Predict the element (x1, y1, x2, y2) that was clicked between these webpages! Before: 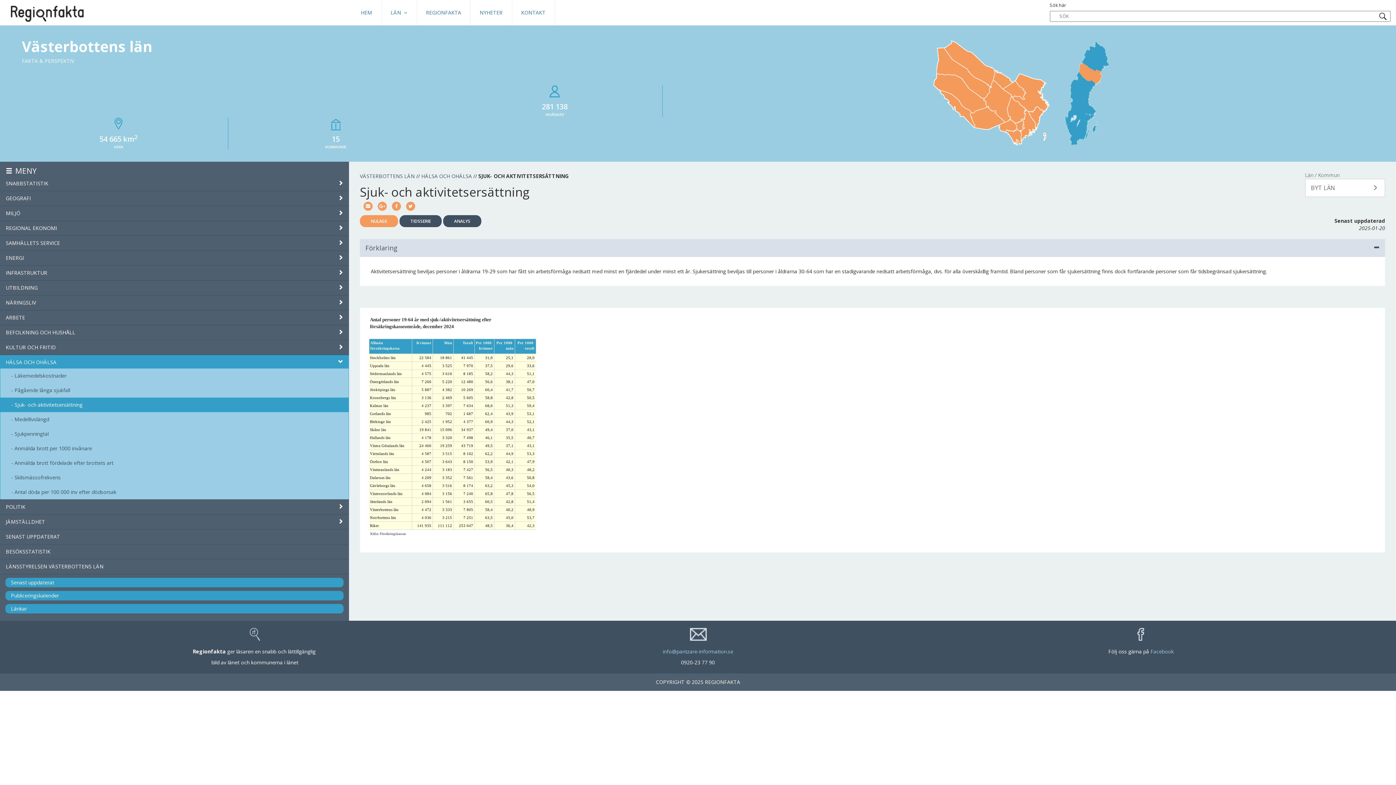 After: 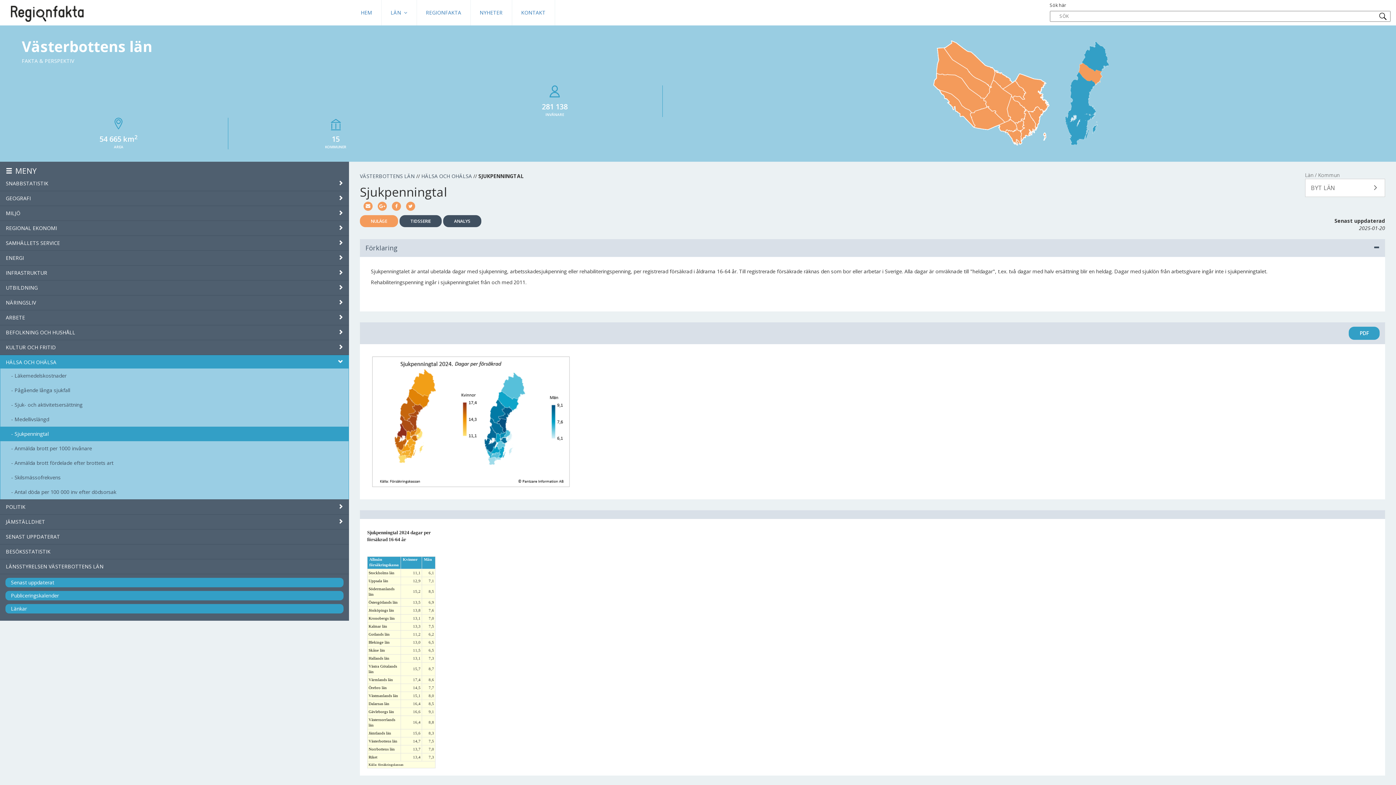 Action: label: Sjukpenningtal bbox: (14, 430, 48, 437)